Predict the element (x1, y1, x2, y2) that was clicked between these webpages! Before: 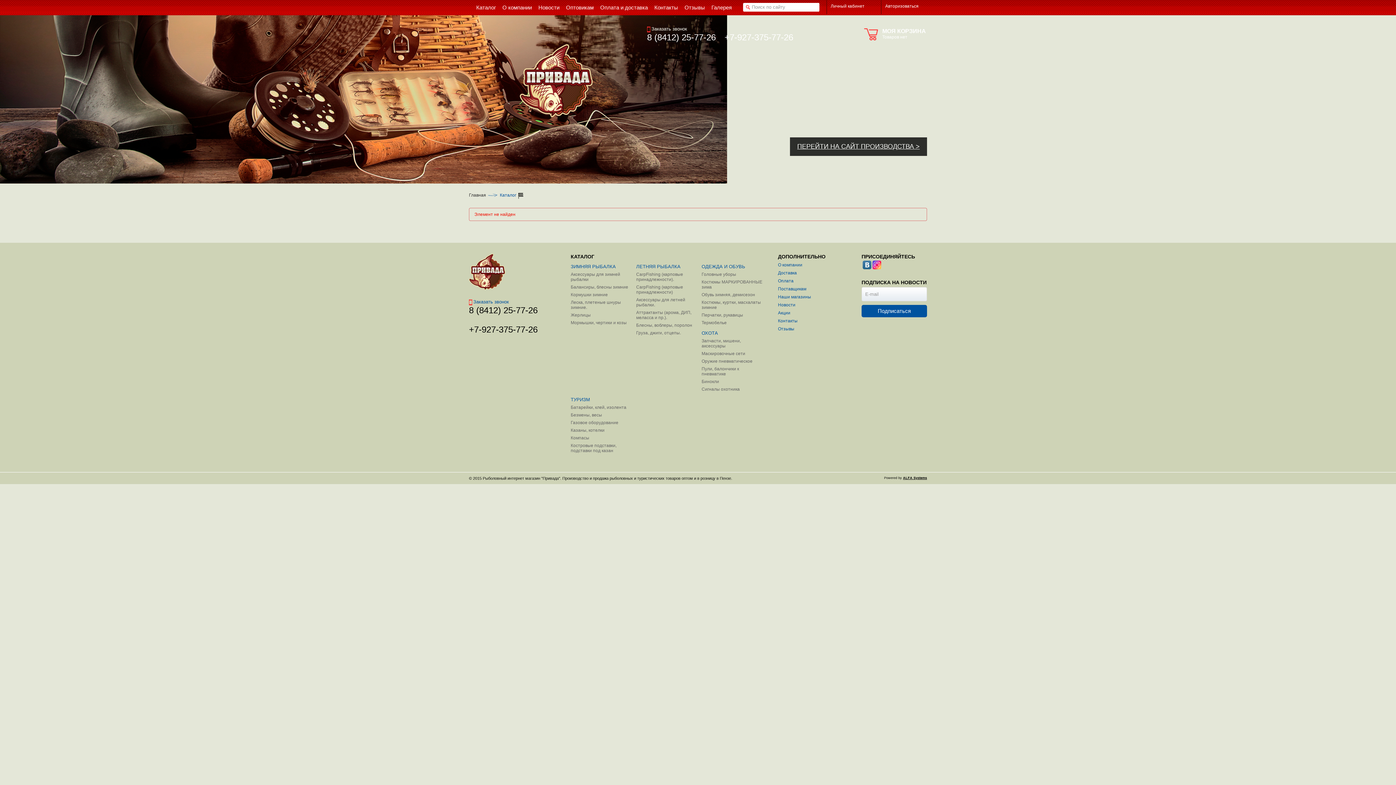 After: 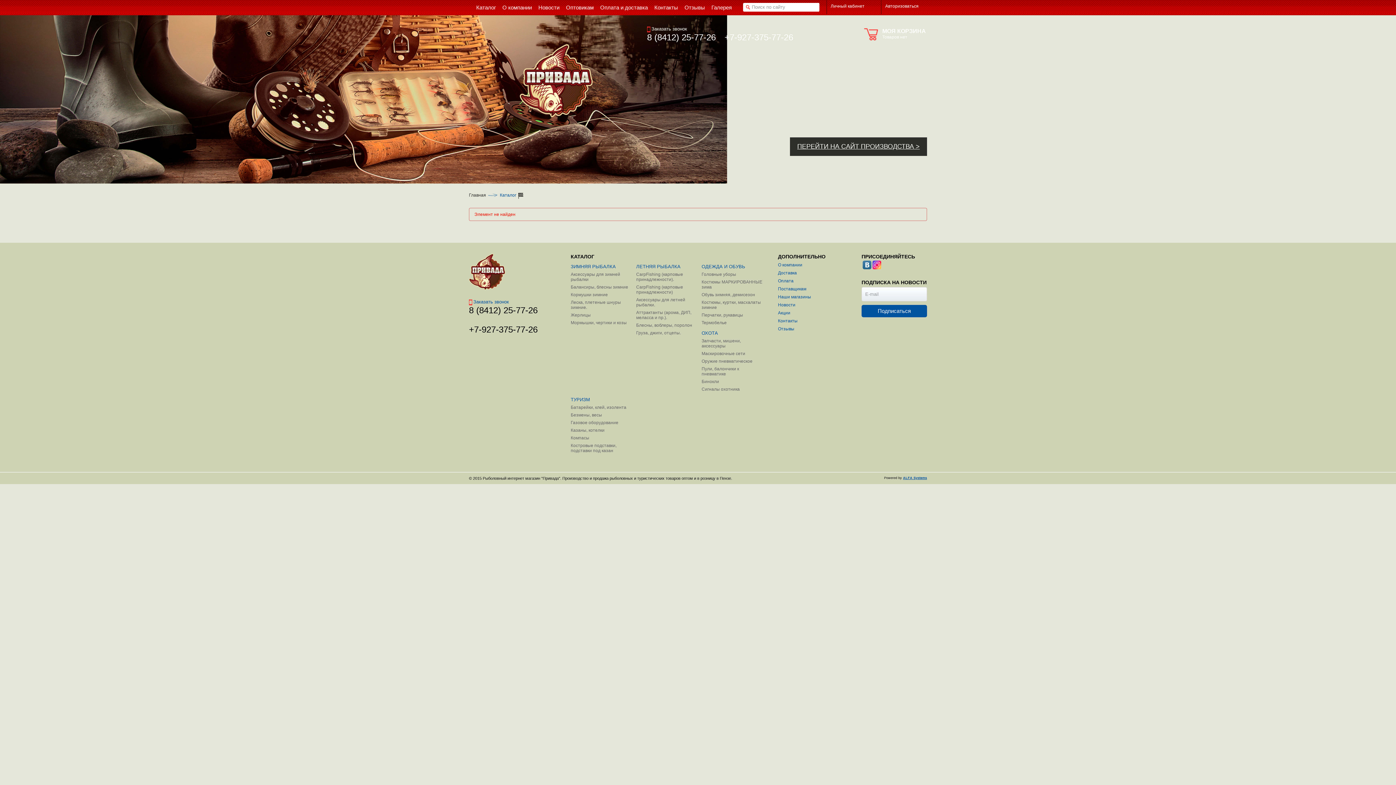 Action: label: ALFA Systems bbox: (903, 476, 927, 480)